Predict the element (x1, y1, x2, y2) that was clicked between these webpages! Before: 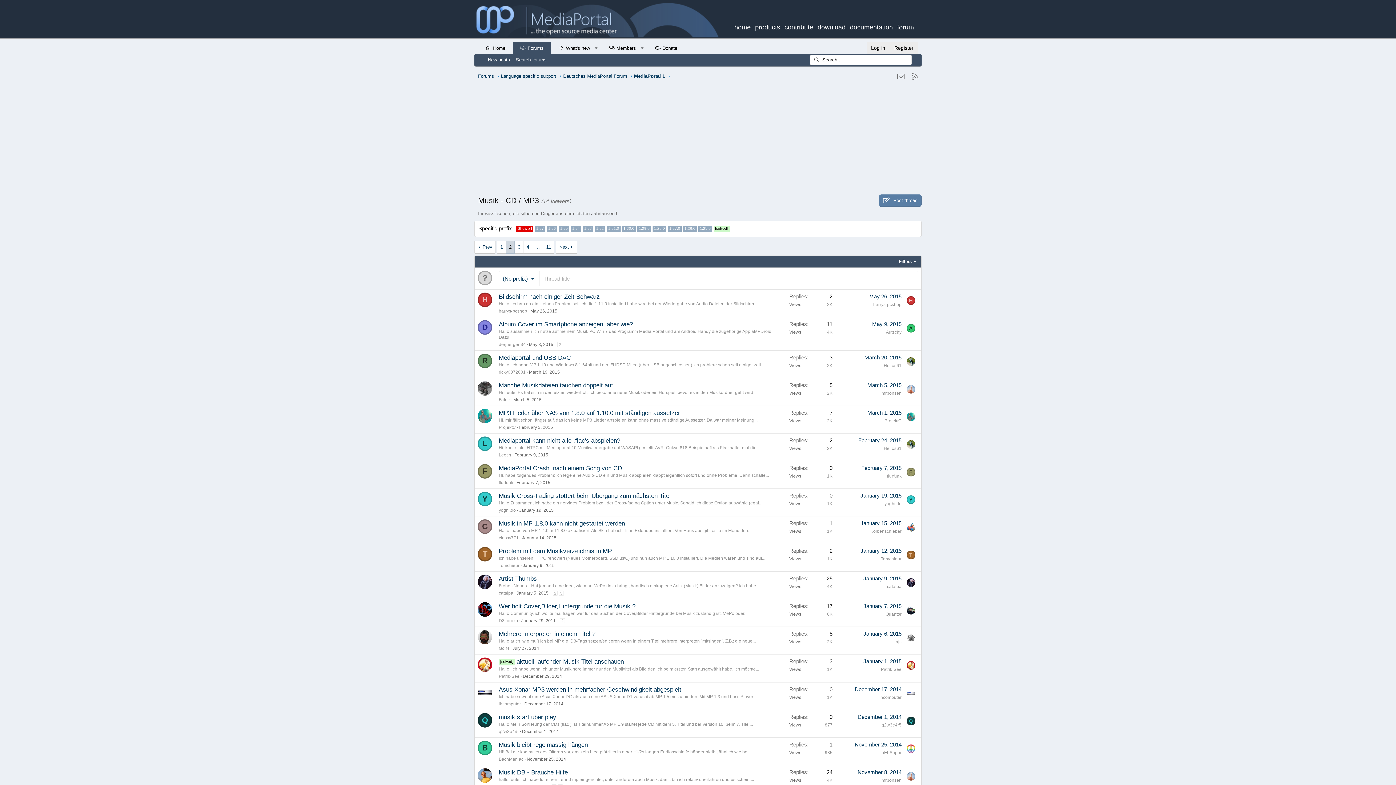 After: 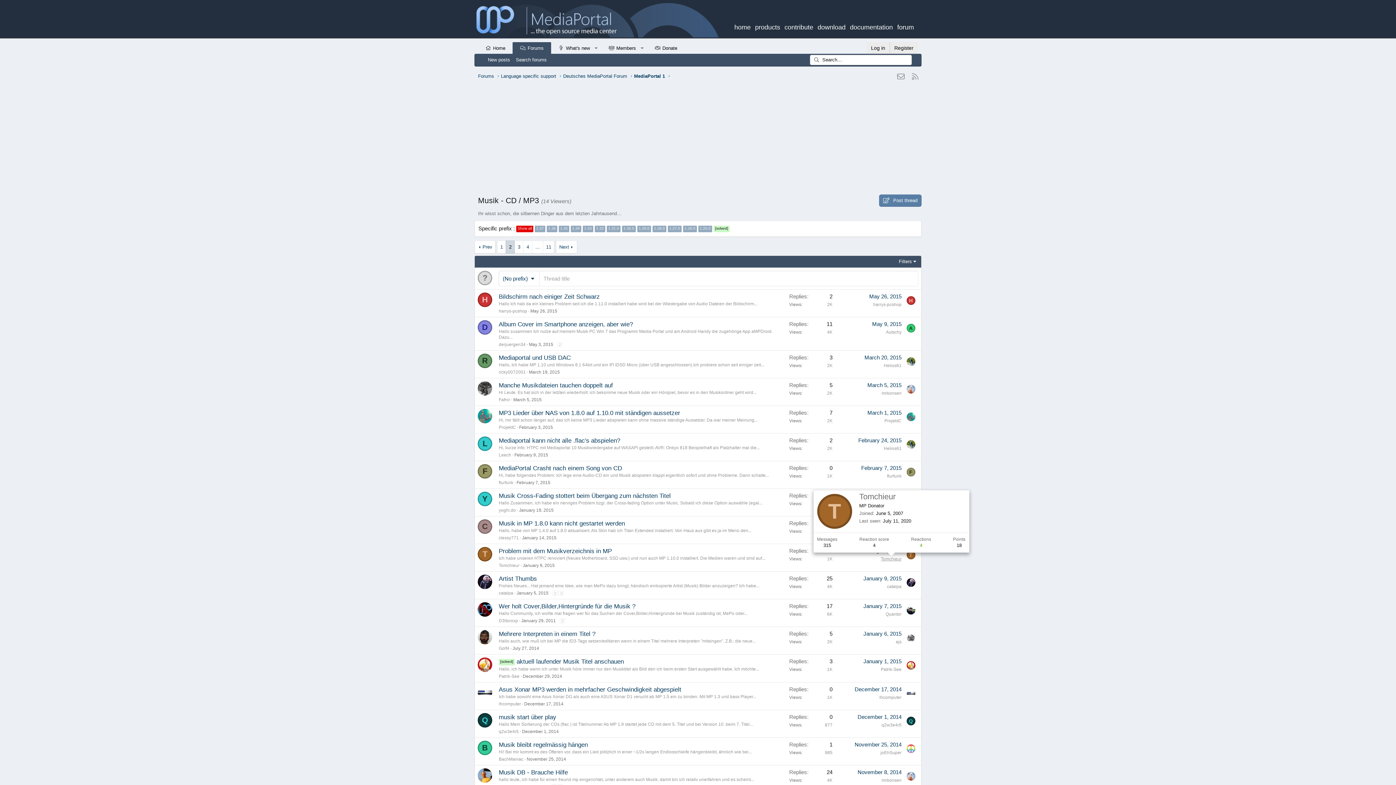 Action: bbox: (881, 556, 901, 561) label: Tomchieur